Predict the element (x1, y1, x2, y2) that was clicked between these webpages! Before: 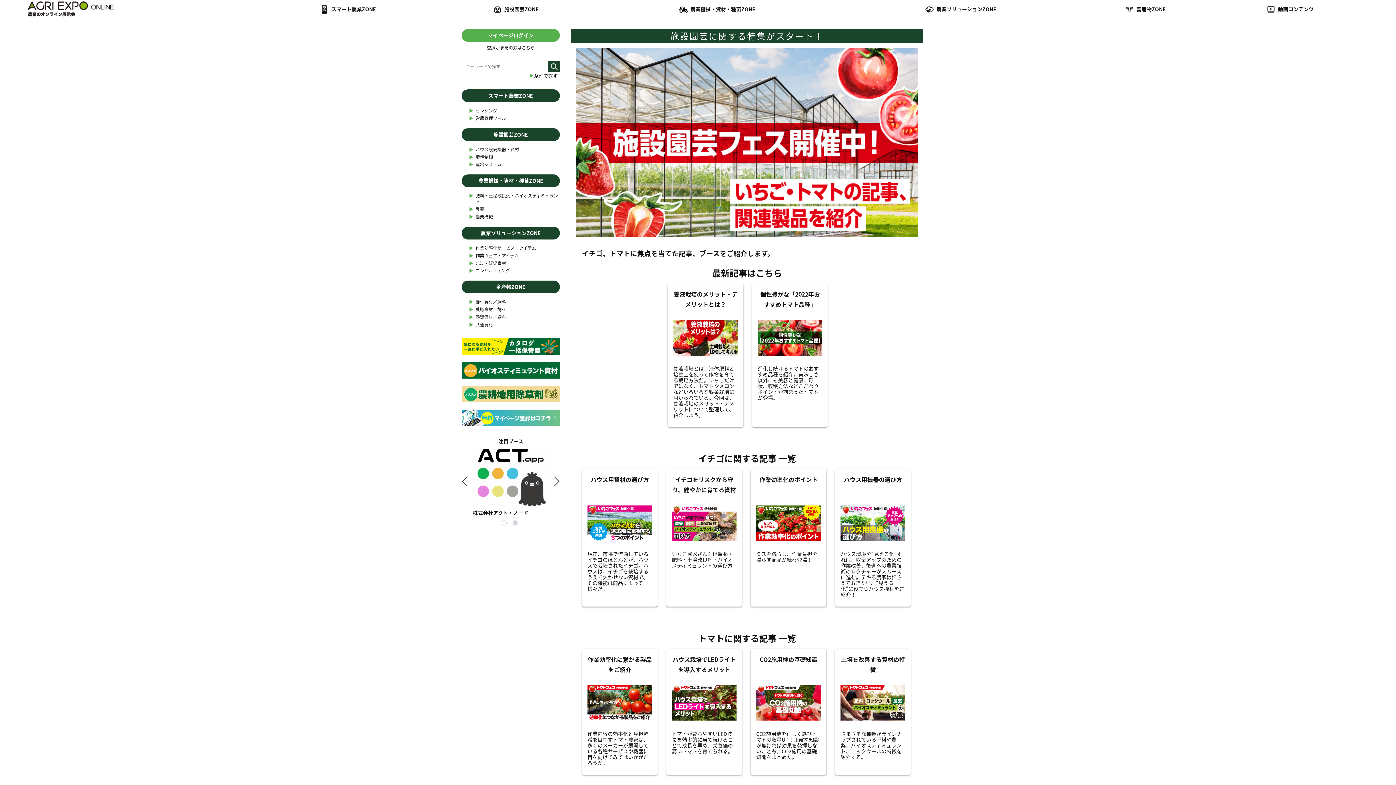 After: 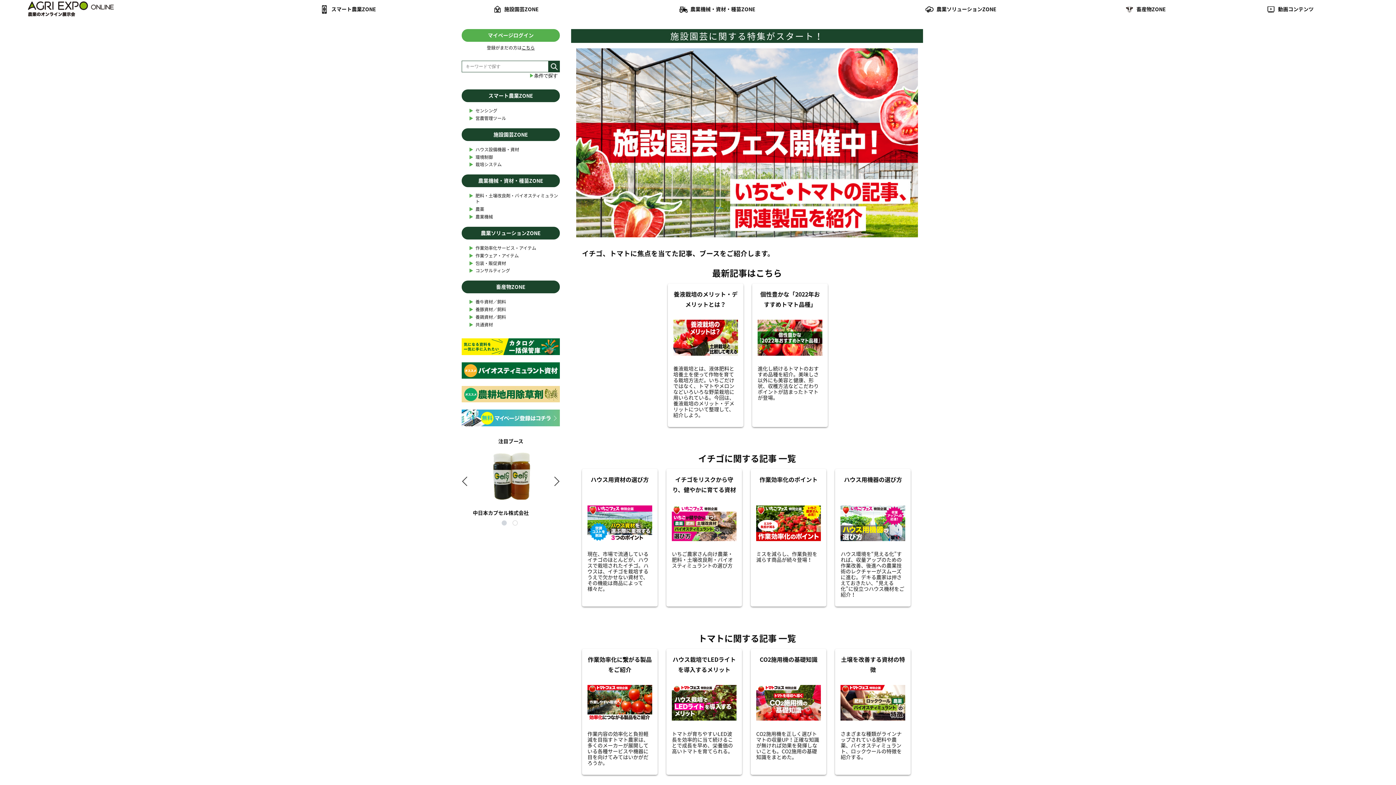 Action: label: 2 of 2 bbox: (512, 520, 520, 528)